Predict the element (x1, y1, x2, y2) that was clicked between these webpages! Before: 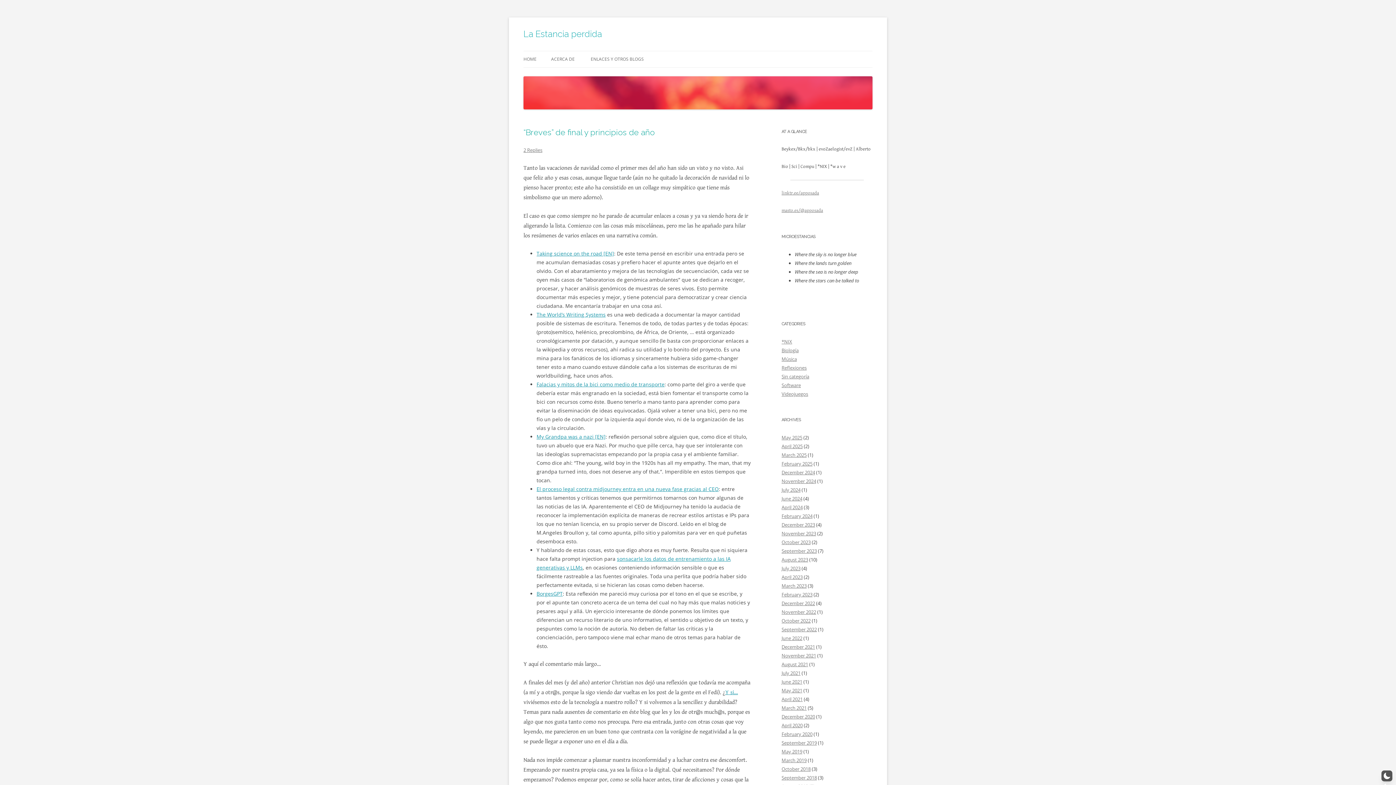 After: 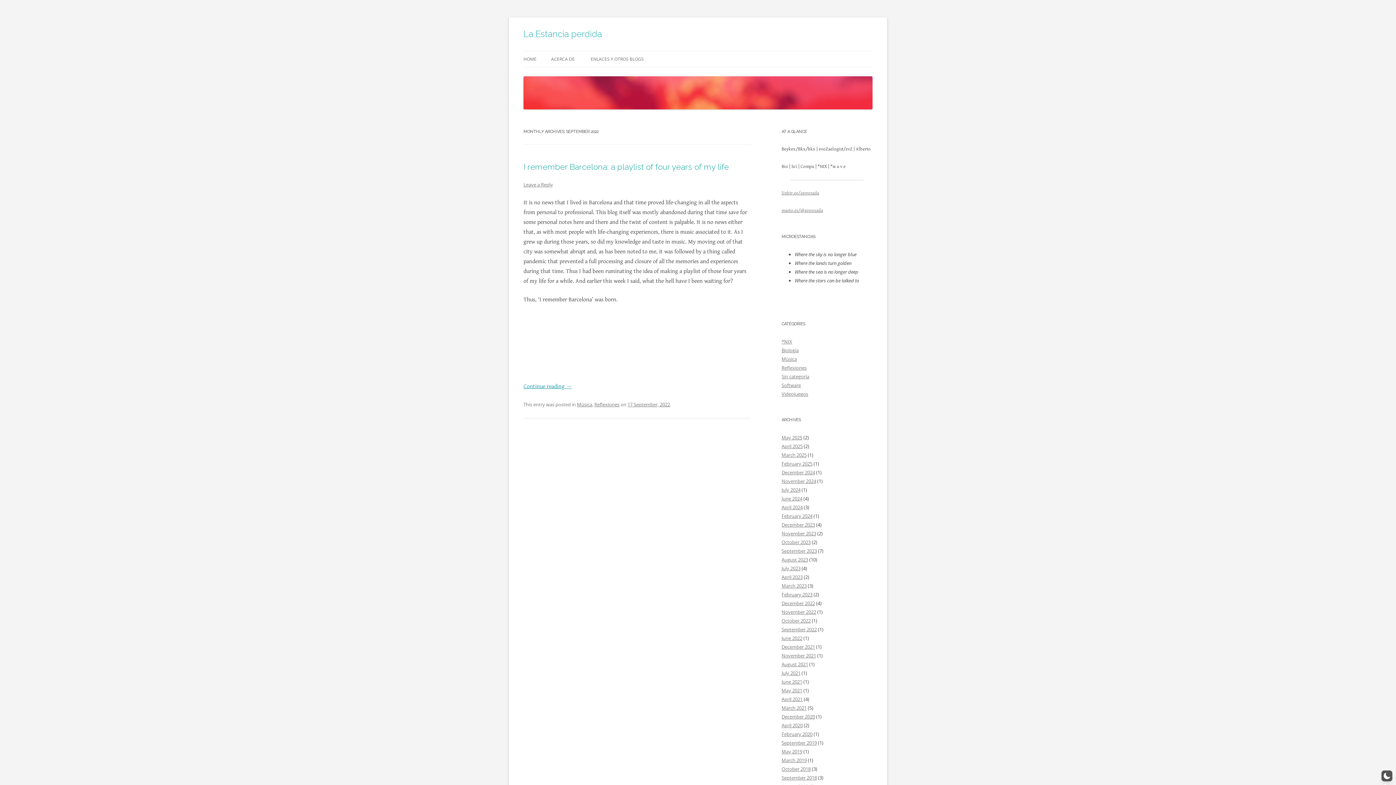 Action: bbox: (781, 626, 817, 633) label: September 2022